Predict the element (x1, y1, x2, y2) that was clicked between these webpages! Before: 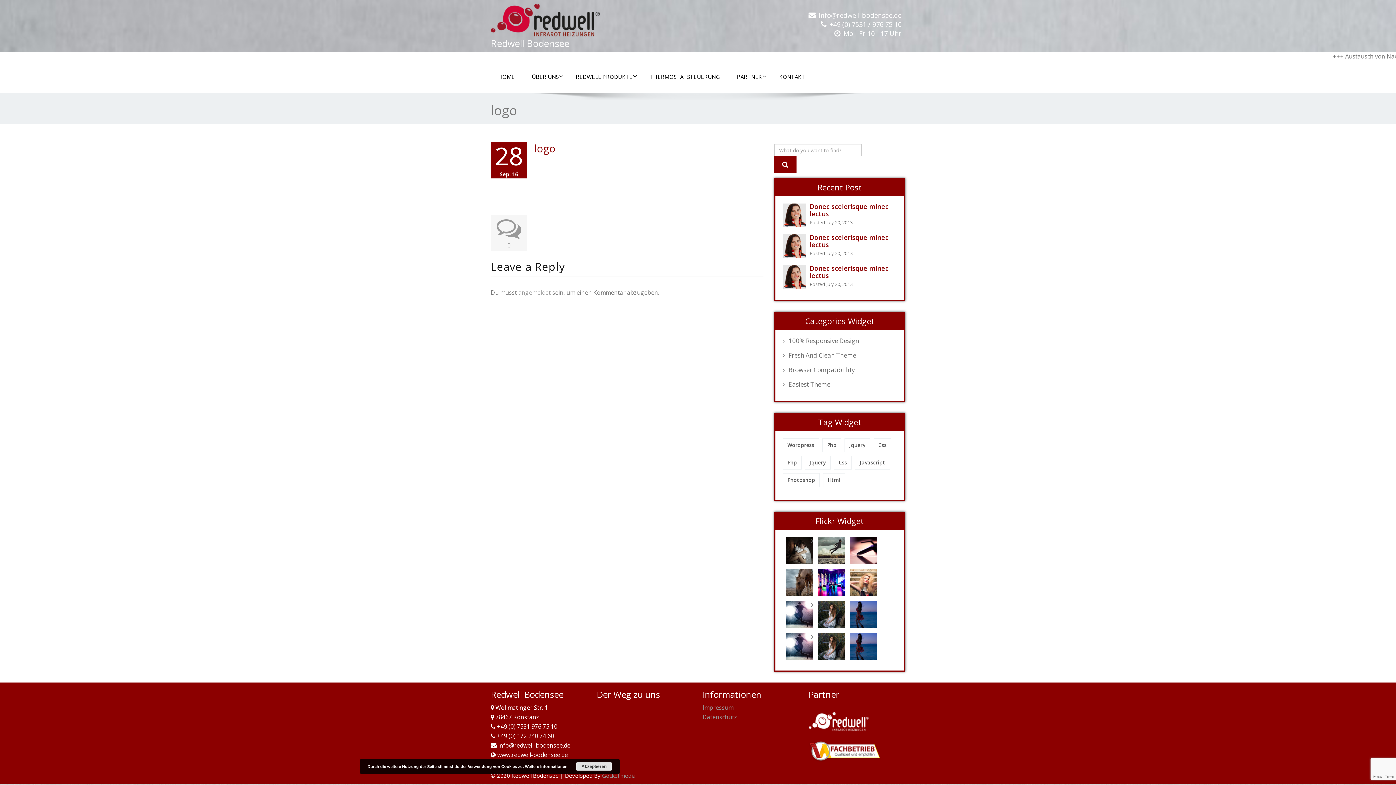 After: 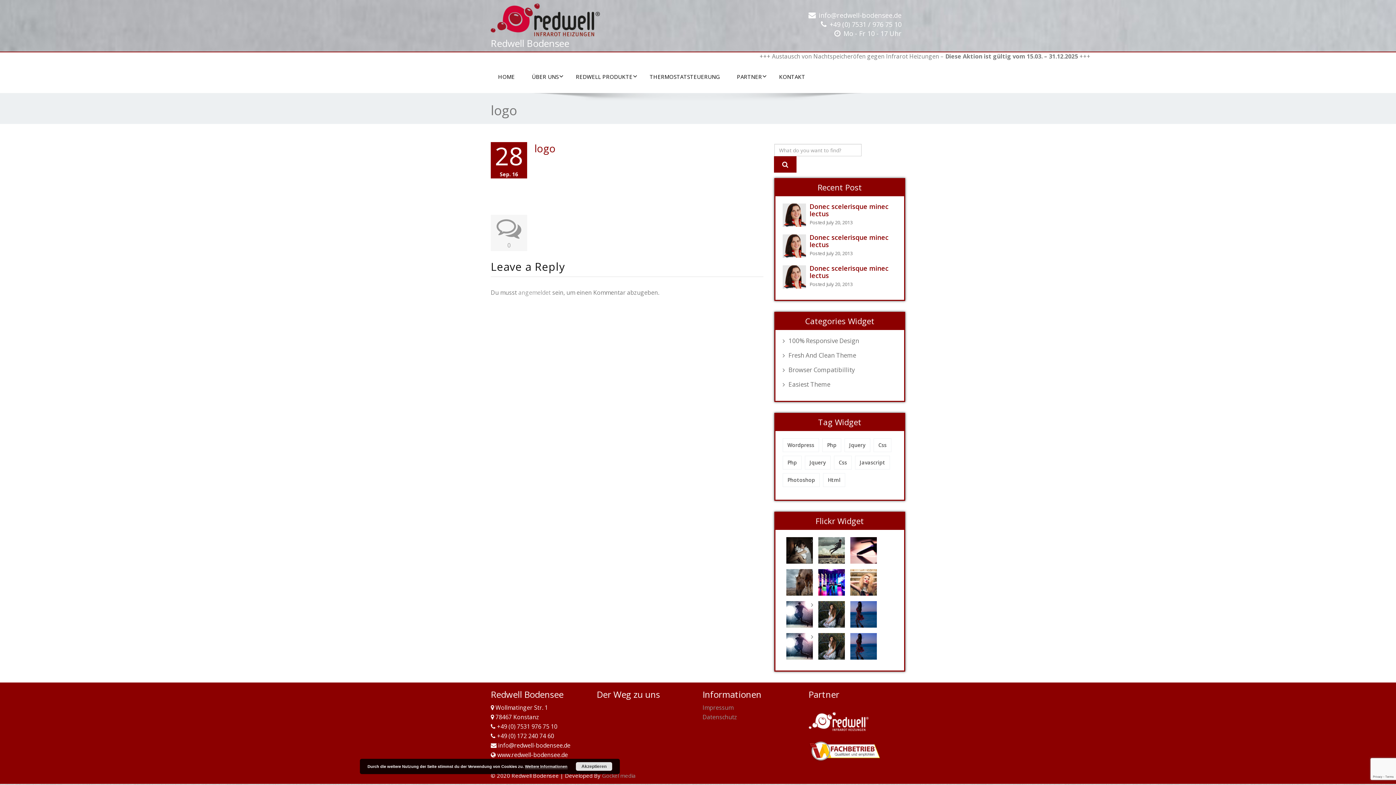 Action: bbox: (782, 203, 809, 227)